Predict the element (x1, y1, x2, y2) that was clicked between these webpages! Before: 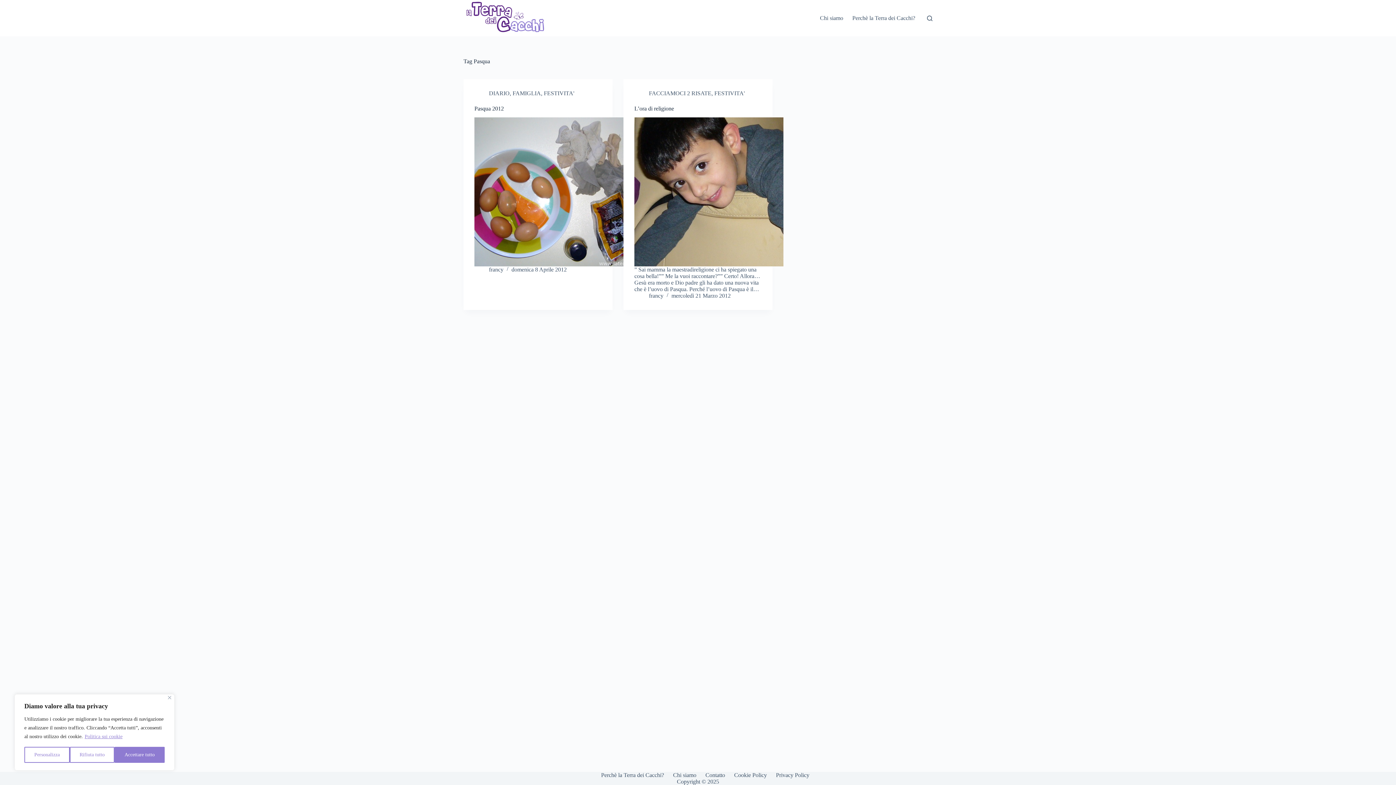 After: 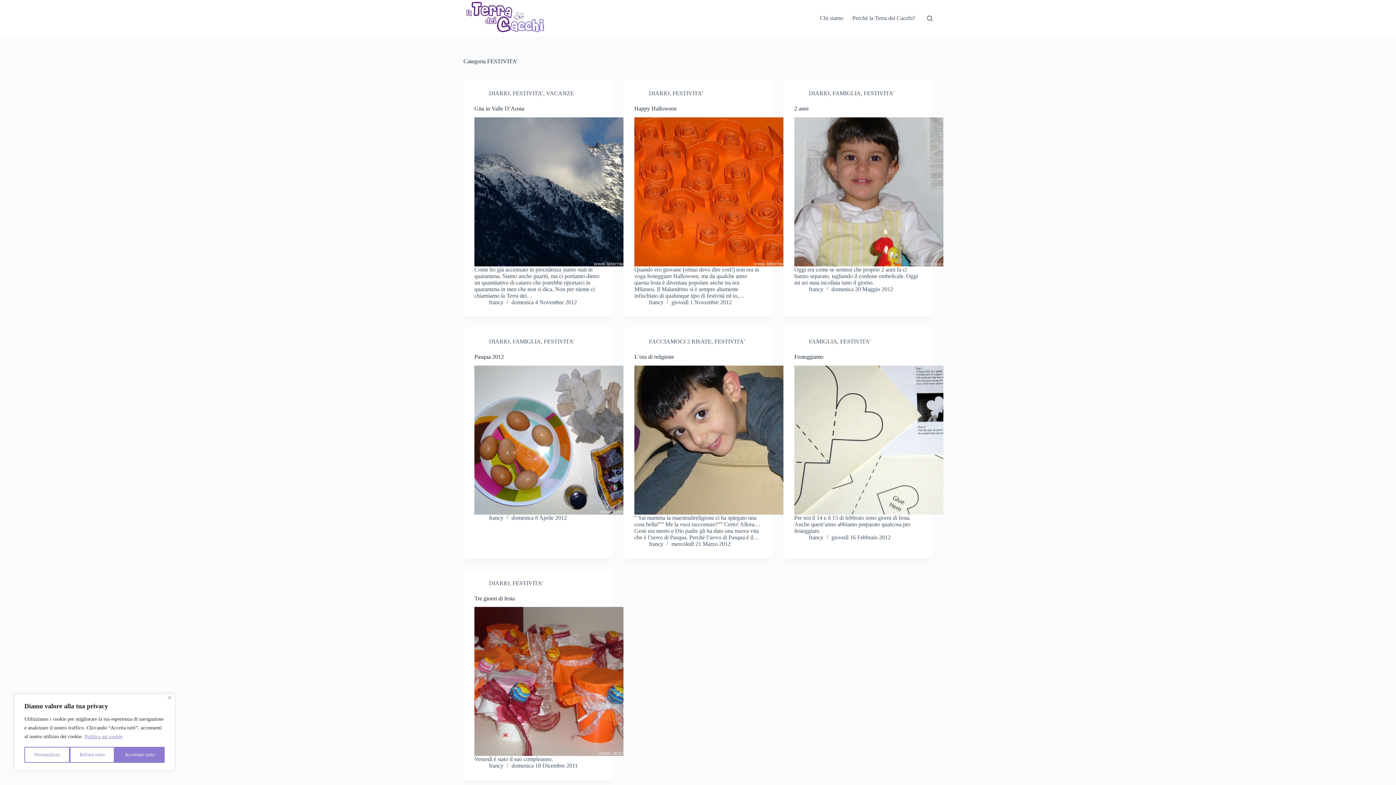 Action: bbox: (544, 90, 574, 96) label: FESTIVITA'